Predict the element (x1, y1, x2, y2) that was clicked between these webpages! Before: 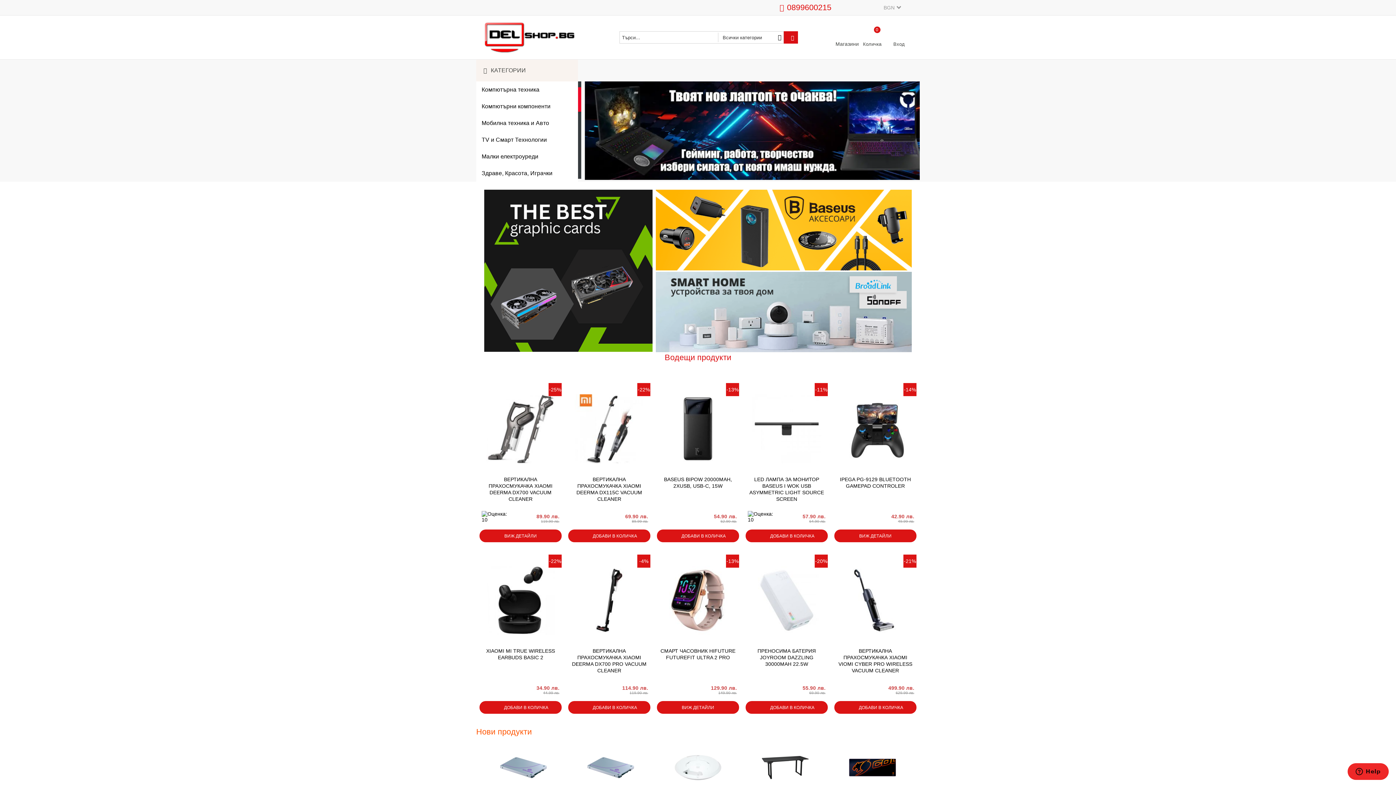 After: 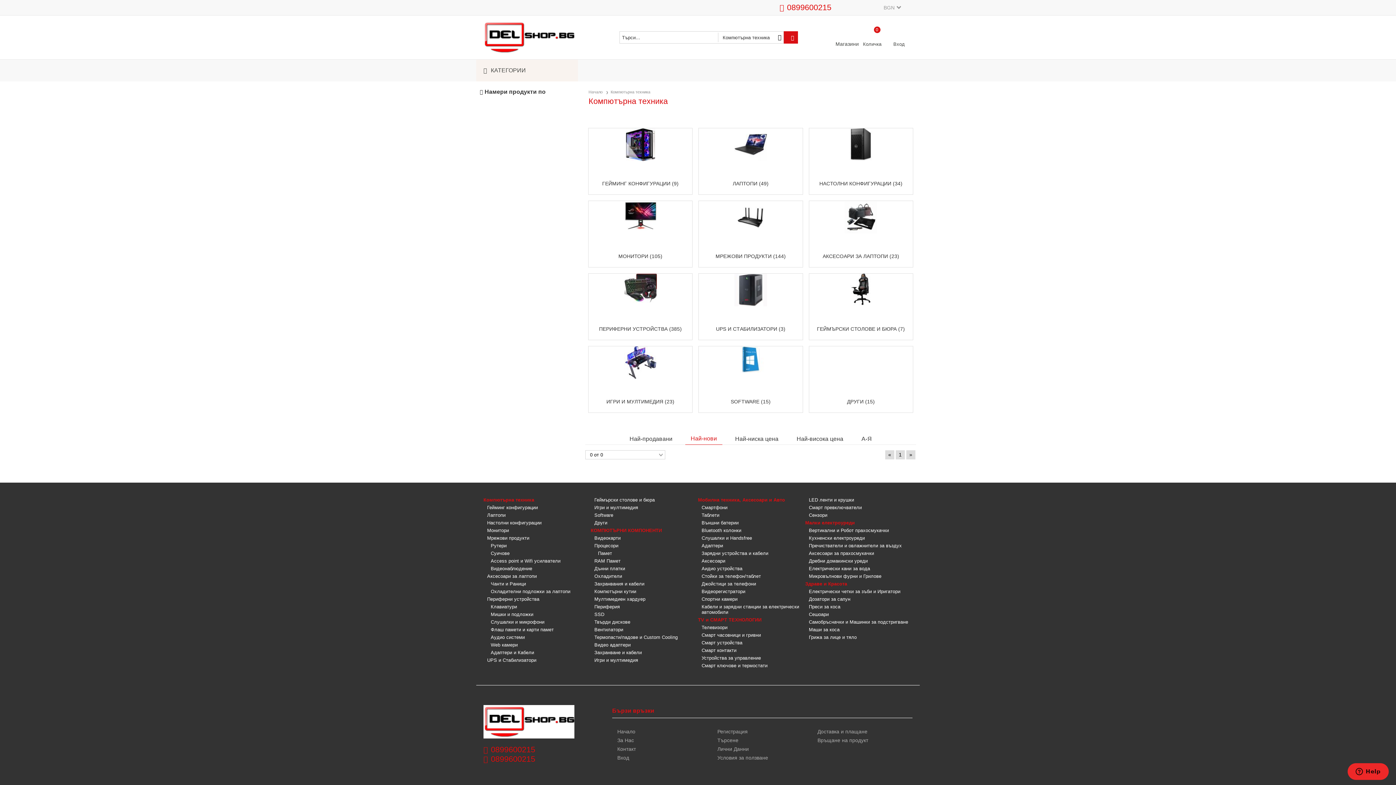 Action: bbox: (481, 81, 573, 98) label: Компютърна техника